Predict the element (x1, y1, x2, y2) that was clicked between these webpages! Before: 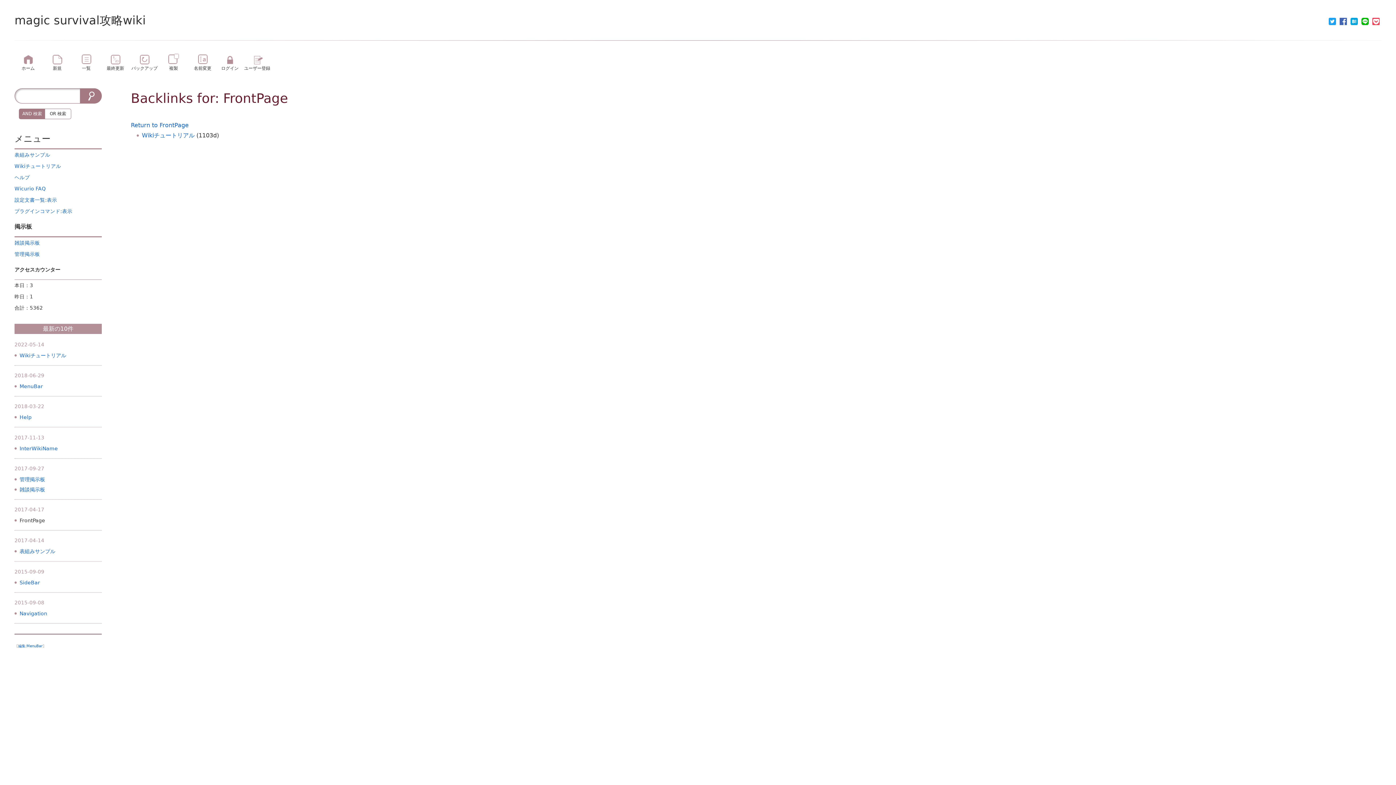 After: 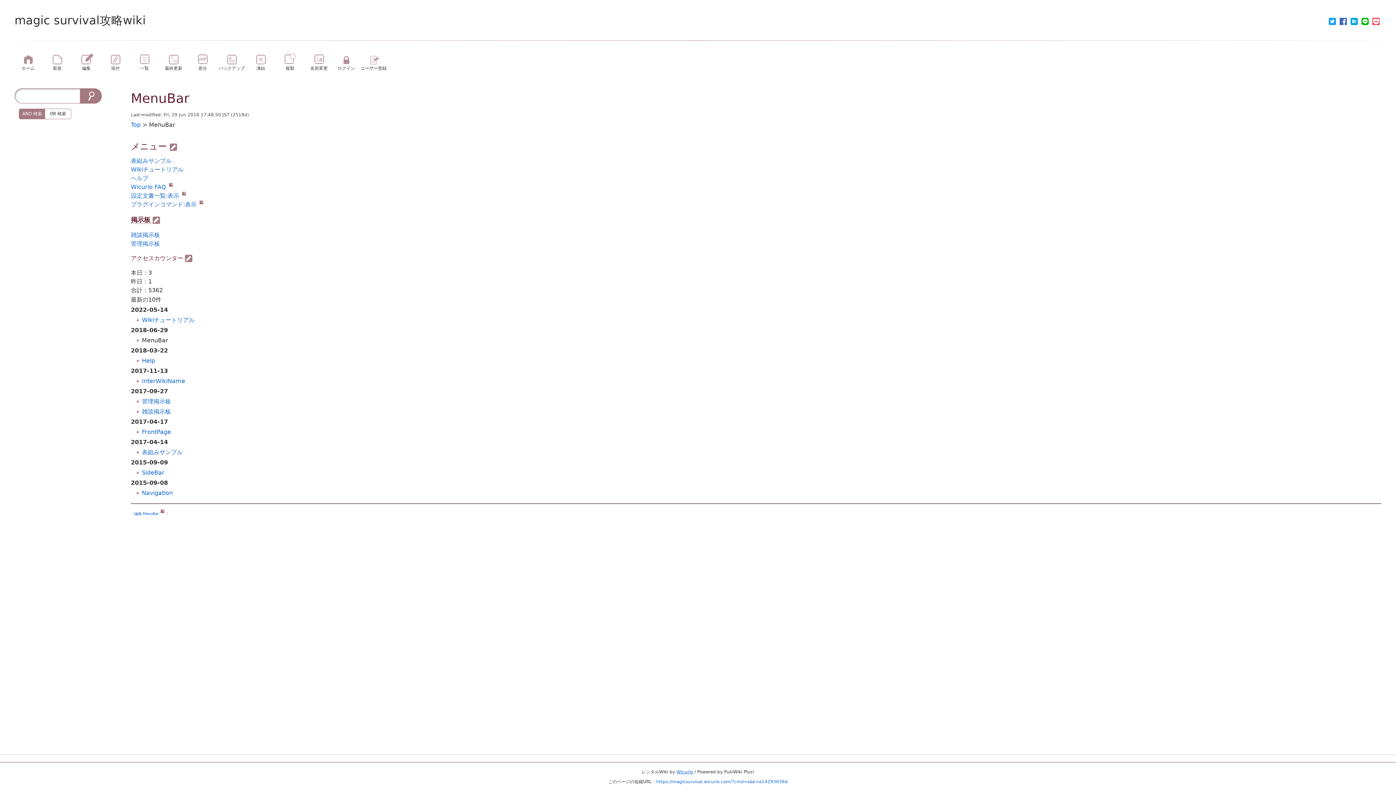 Action: label: MenuBar bbox: (19, 383, 42, 389)